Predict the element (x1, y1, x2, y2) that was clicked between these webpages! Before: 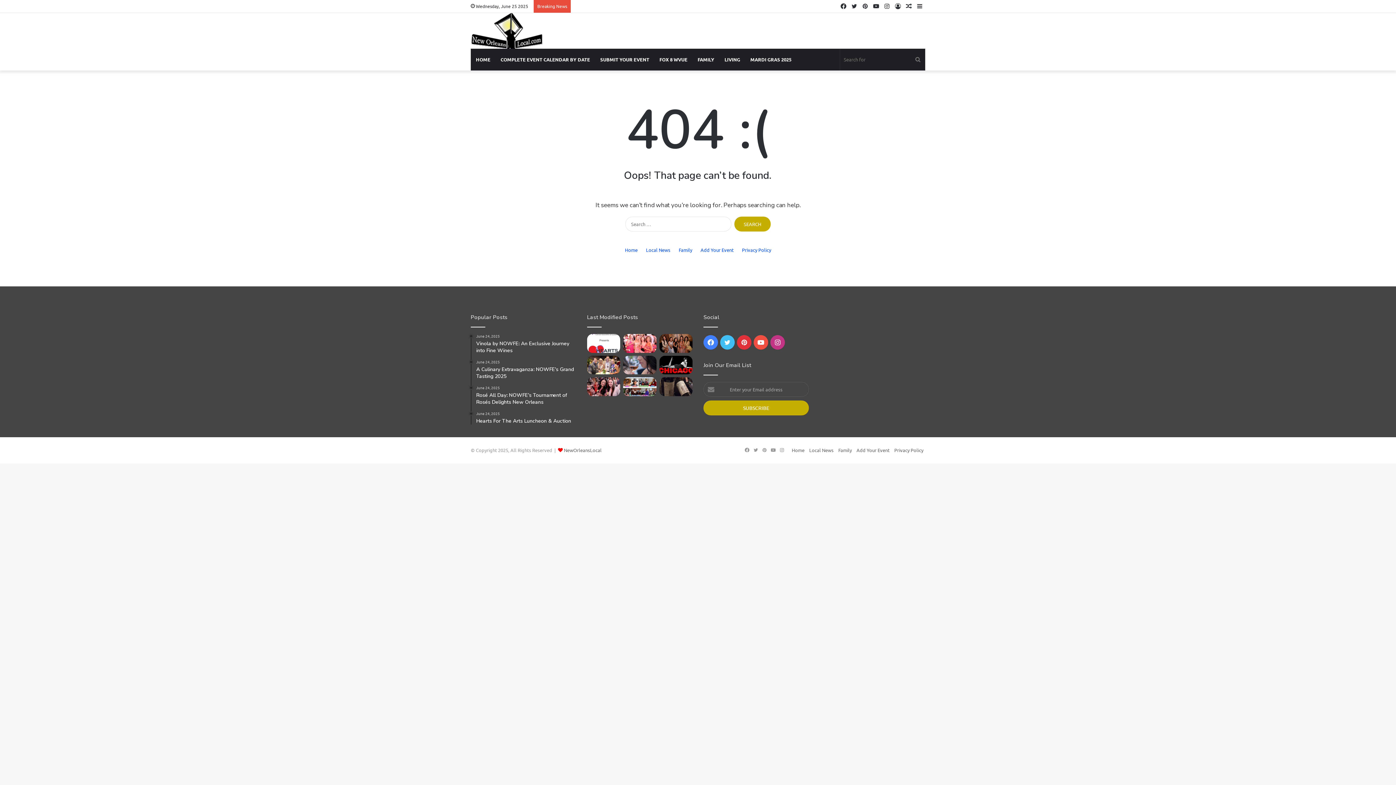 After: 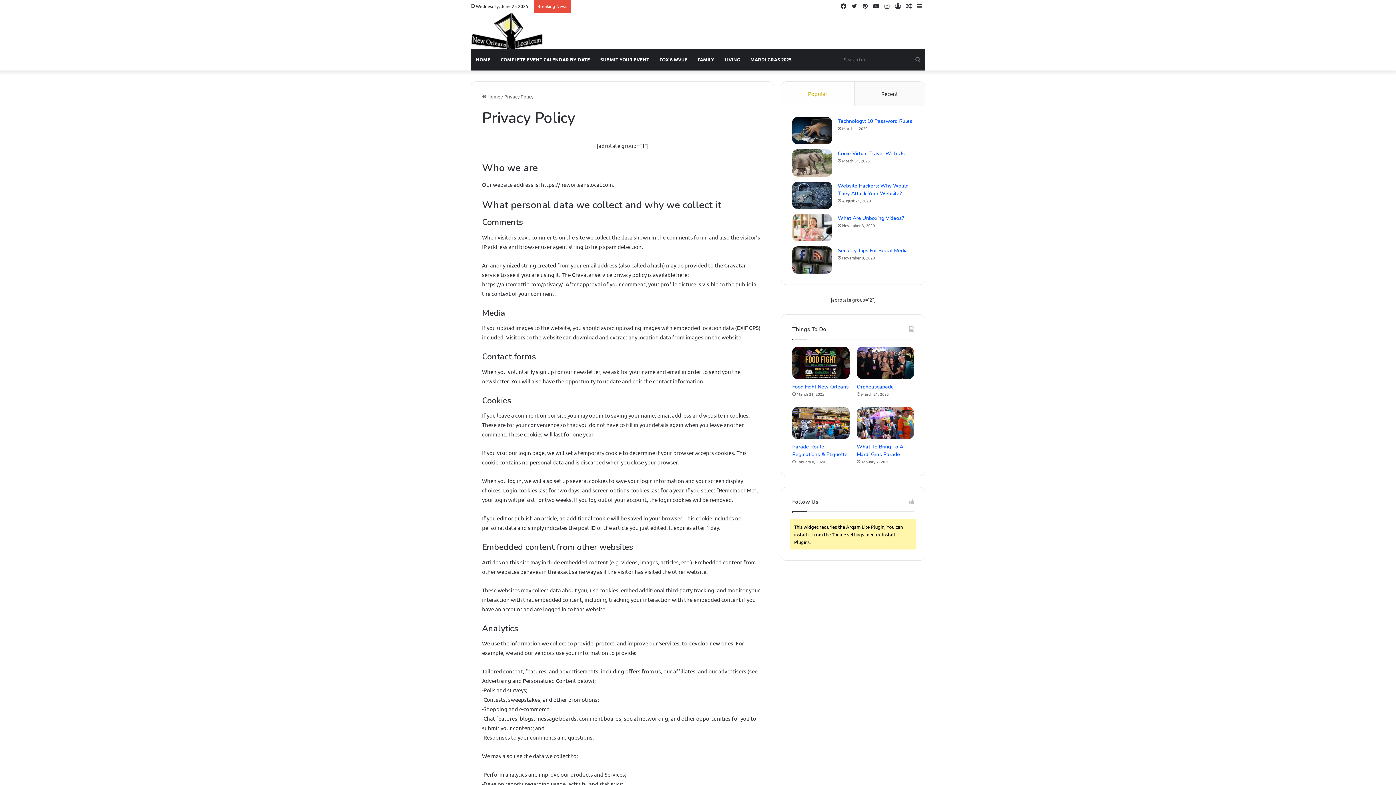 Action: label: Privacy Policy bbox: (894, 447, 923, 453)